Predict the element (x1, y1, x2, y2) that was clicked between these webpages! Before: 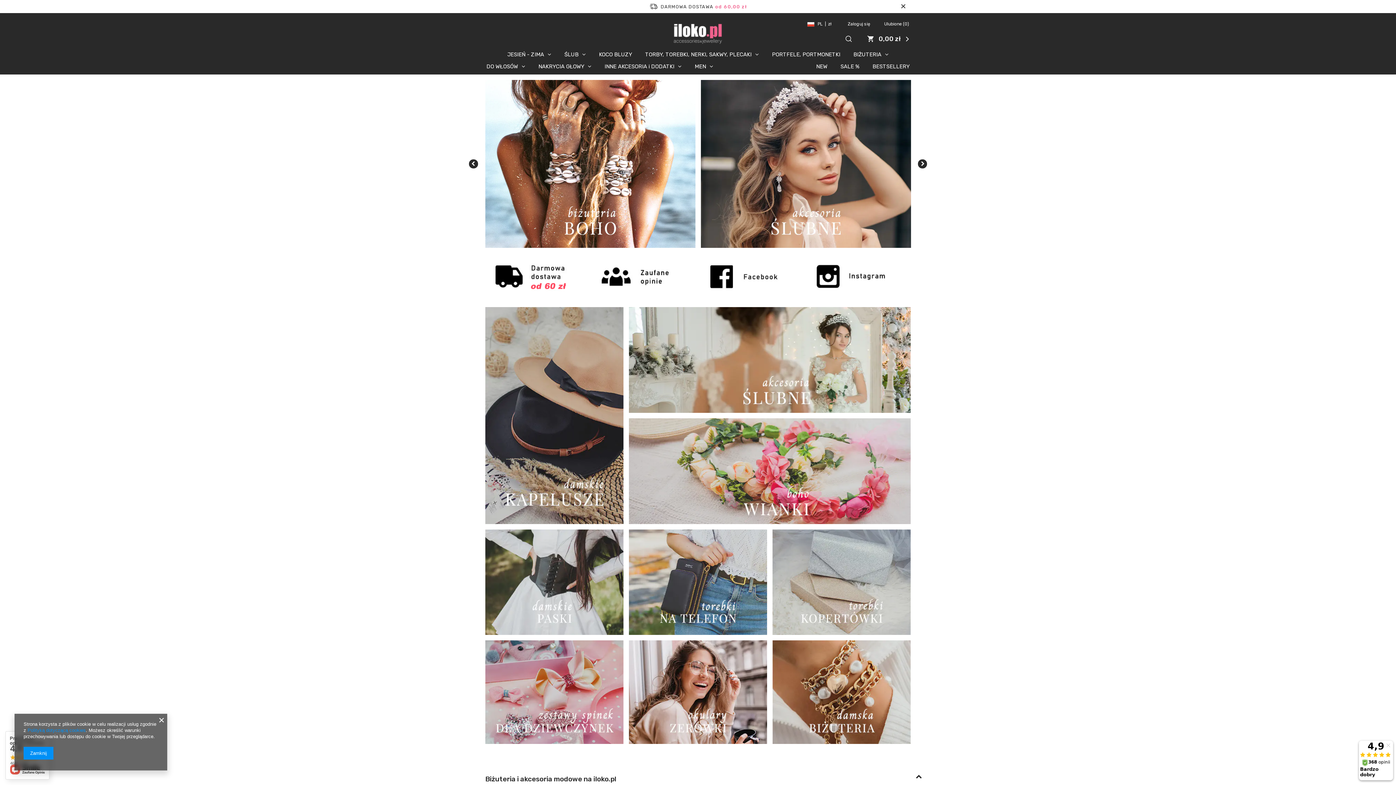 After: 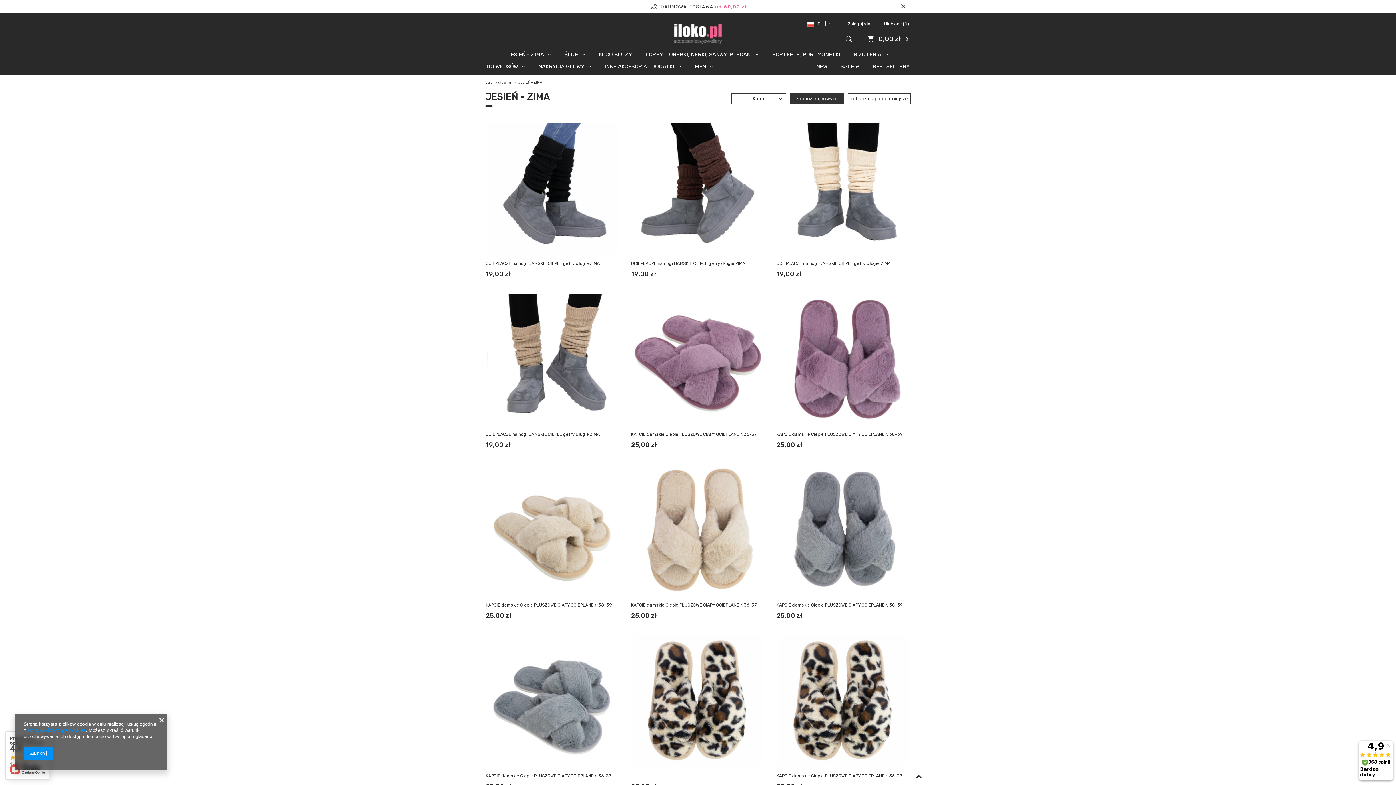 Action: label: JESIEŃ - ZIMA bbox: (500, 50, 558, 62)